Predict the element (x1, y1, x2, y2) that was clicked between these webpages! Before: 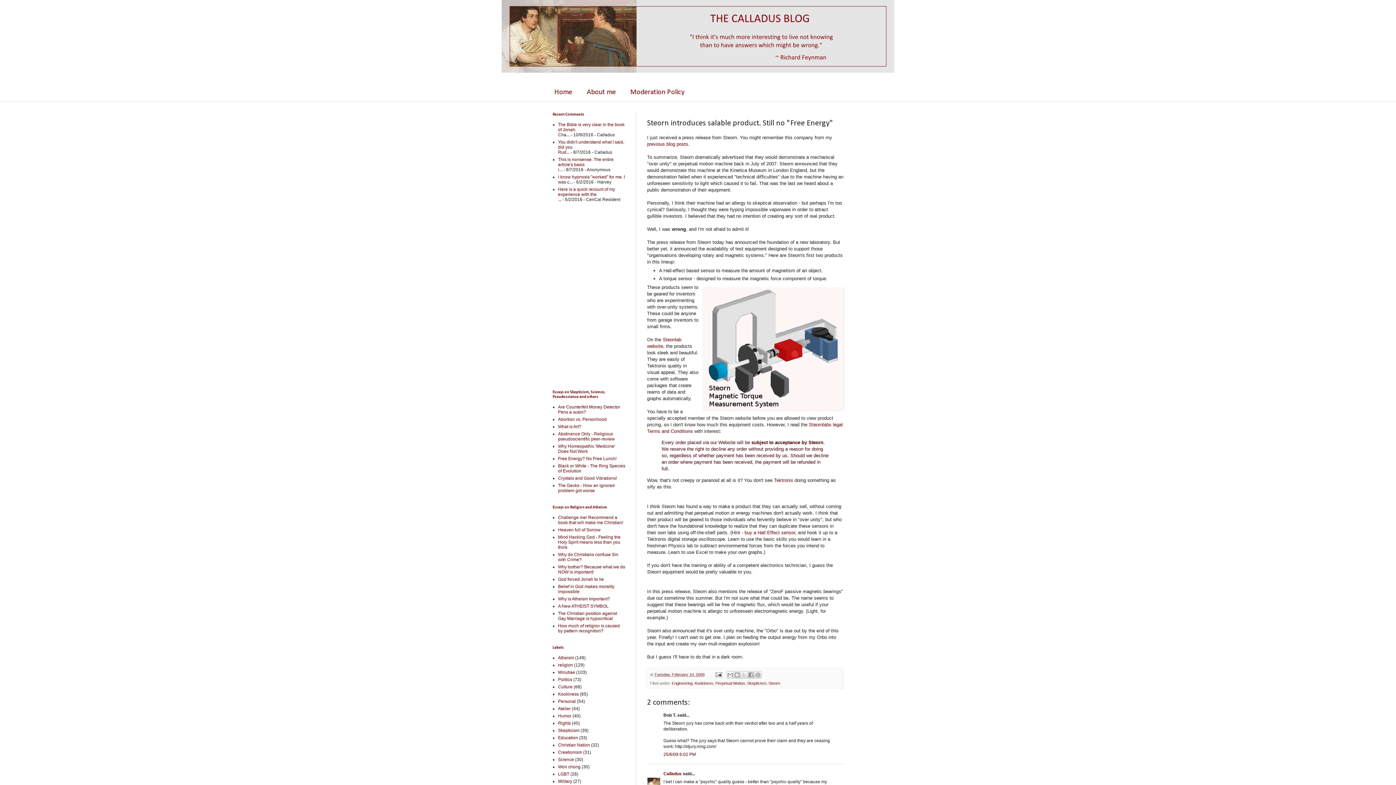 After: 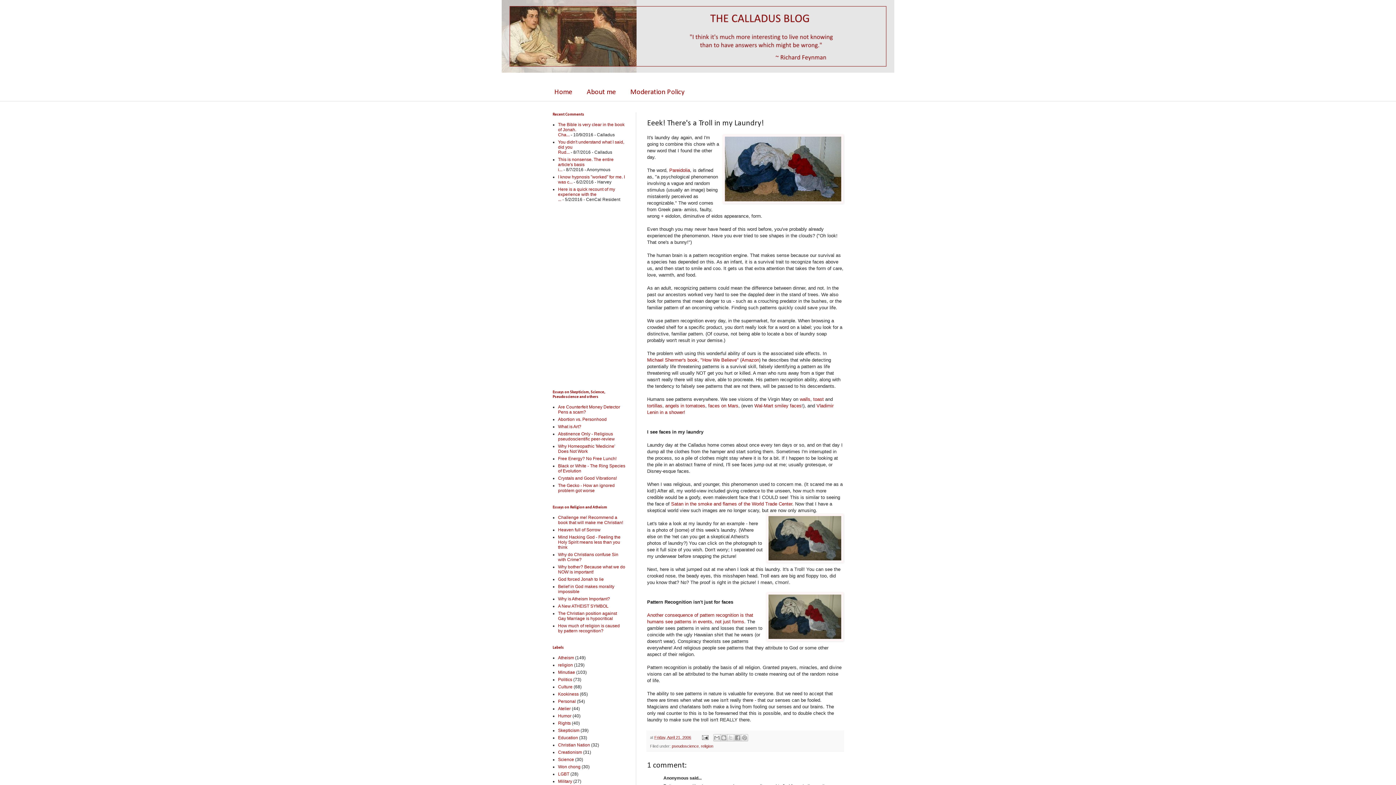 Action: bbox: (558, 623, 620, 633) label: How much of religion is caused by pattern recognition?